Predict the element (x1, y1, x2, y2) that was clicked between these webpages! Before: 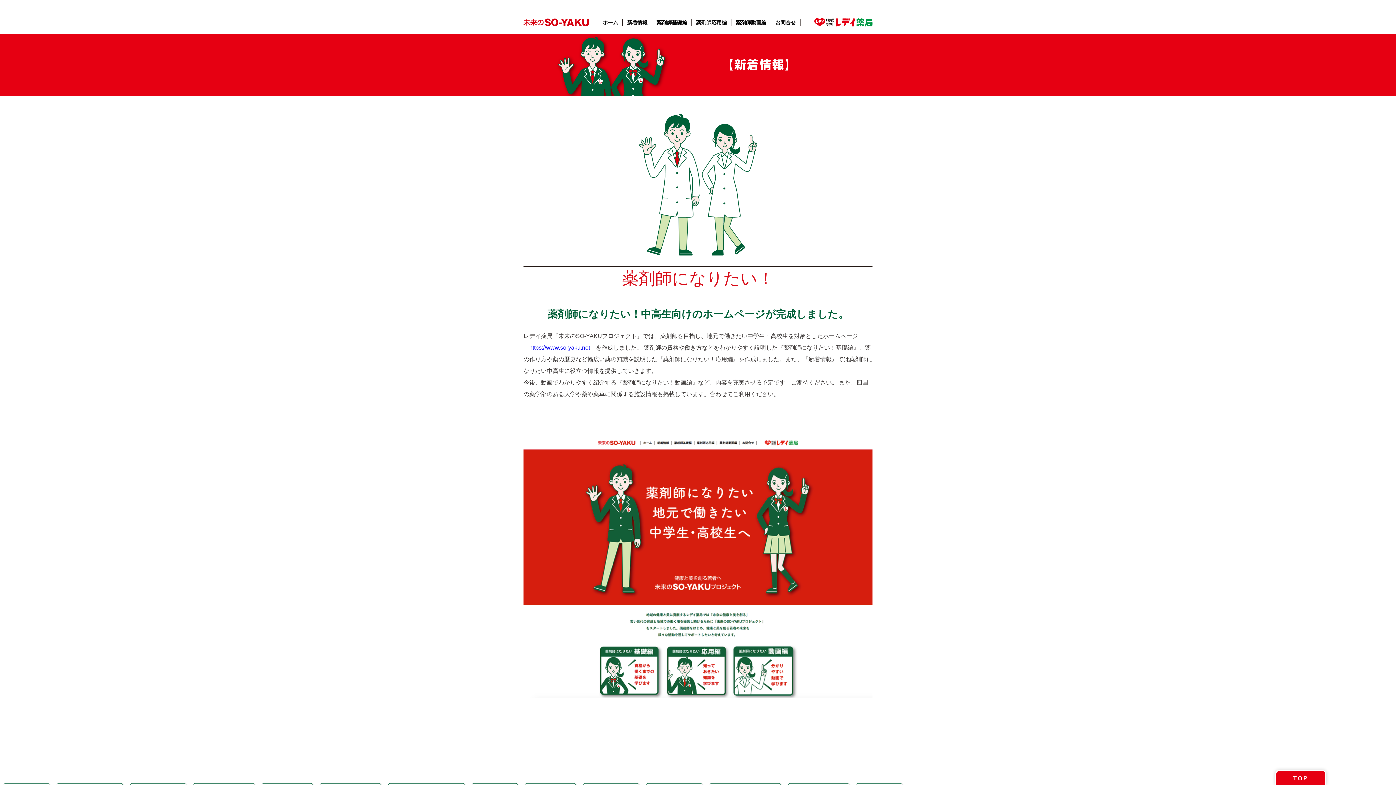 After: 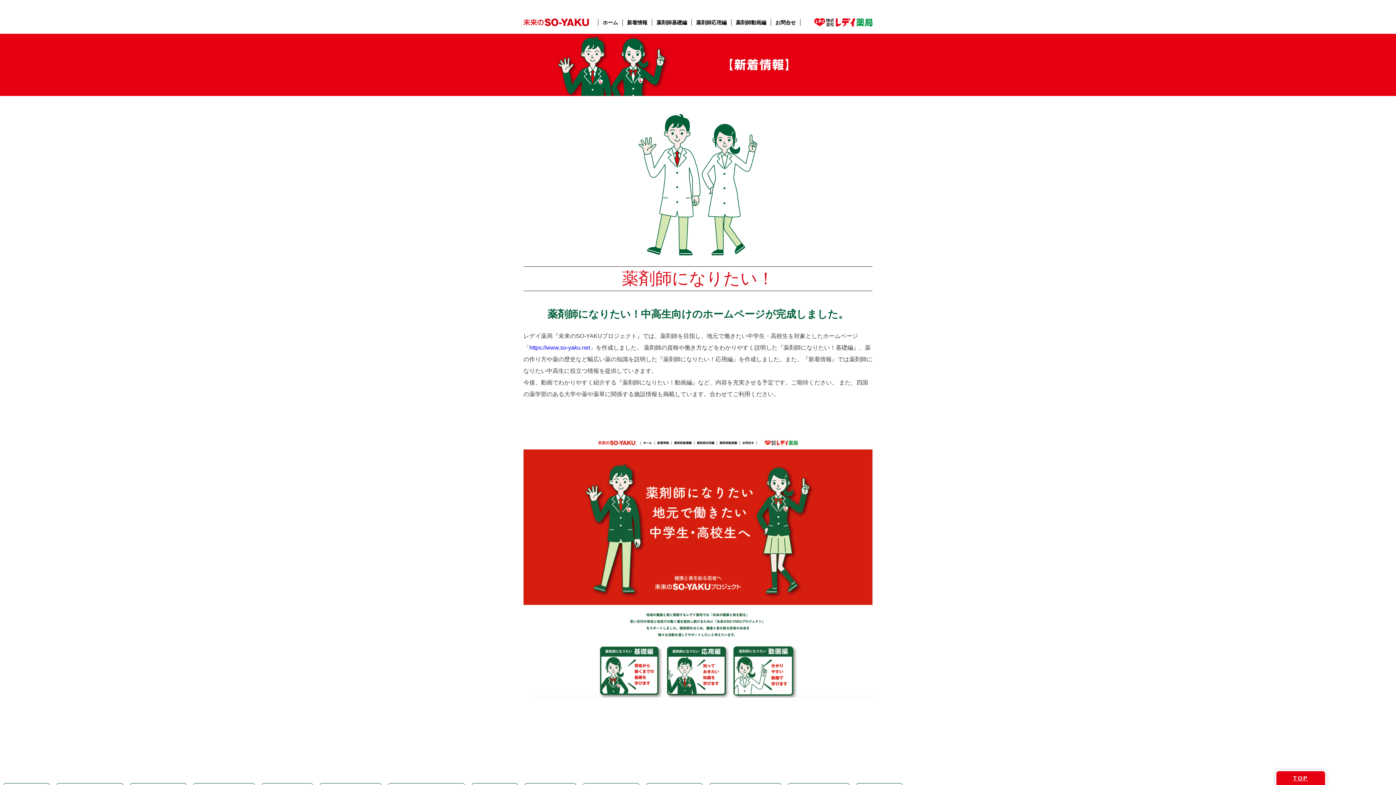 Action: label: TOP bbox: (1275, 770, 1326, 785)